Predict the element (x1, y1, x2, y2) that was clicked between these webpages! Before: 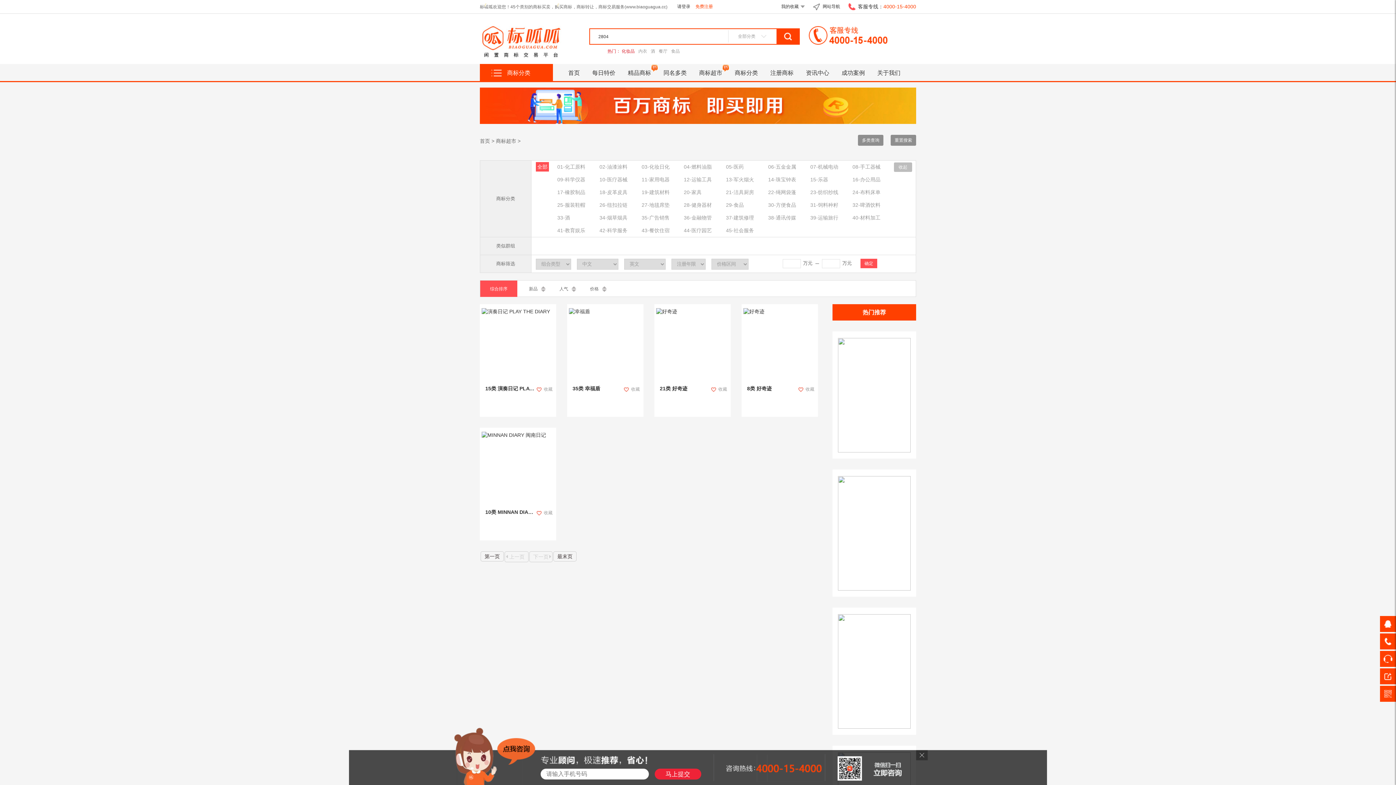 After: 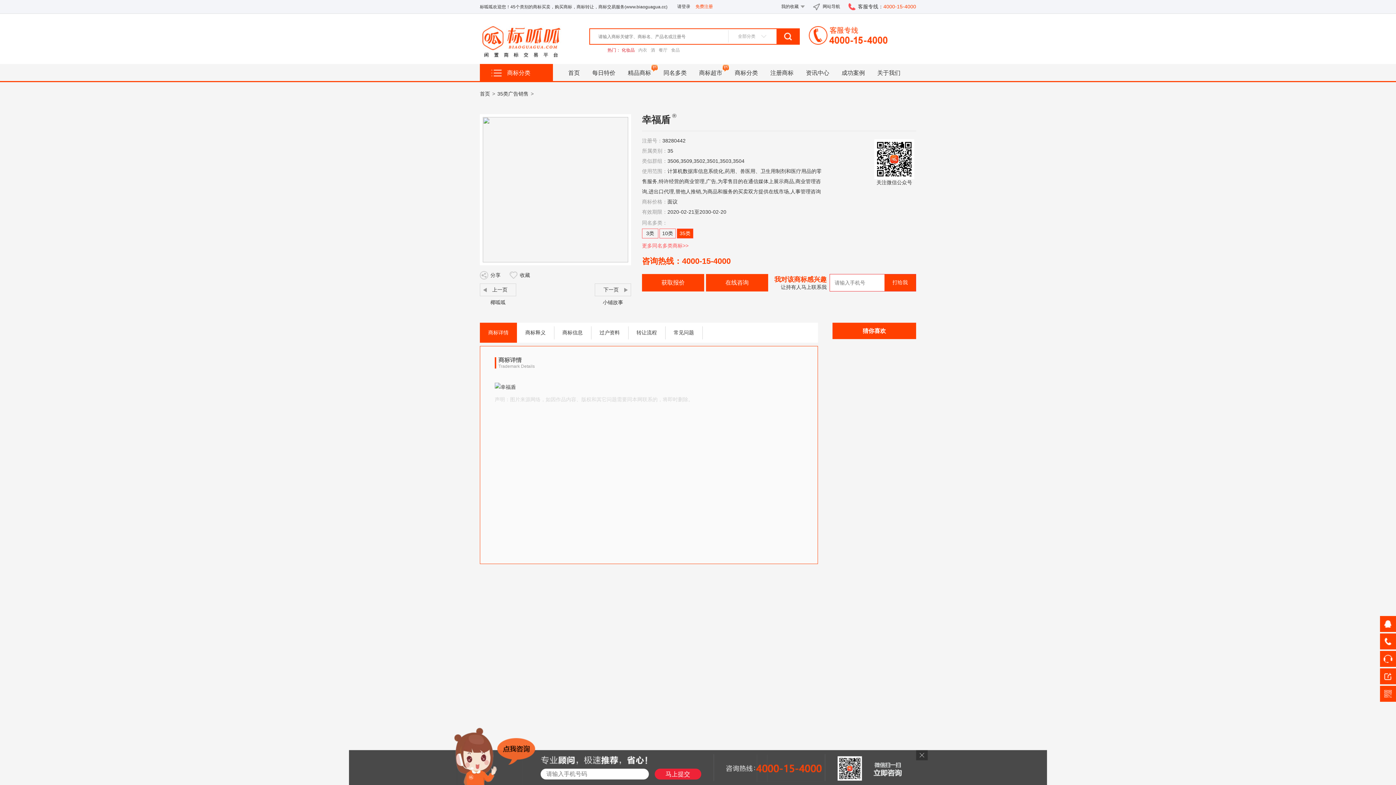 Action: bbox: (569, 308, 641, 380)